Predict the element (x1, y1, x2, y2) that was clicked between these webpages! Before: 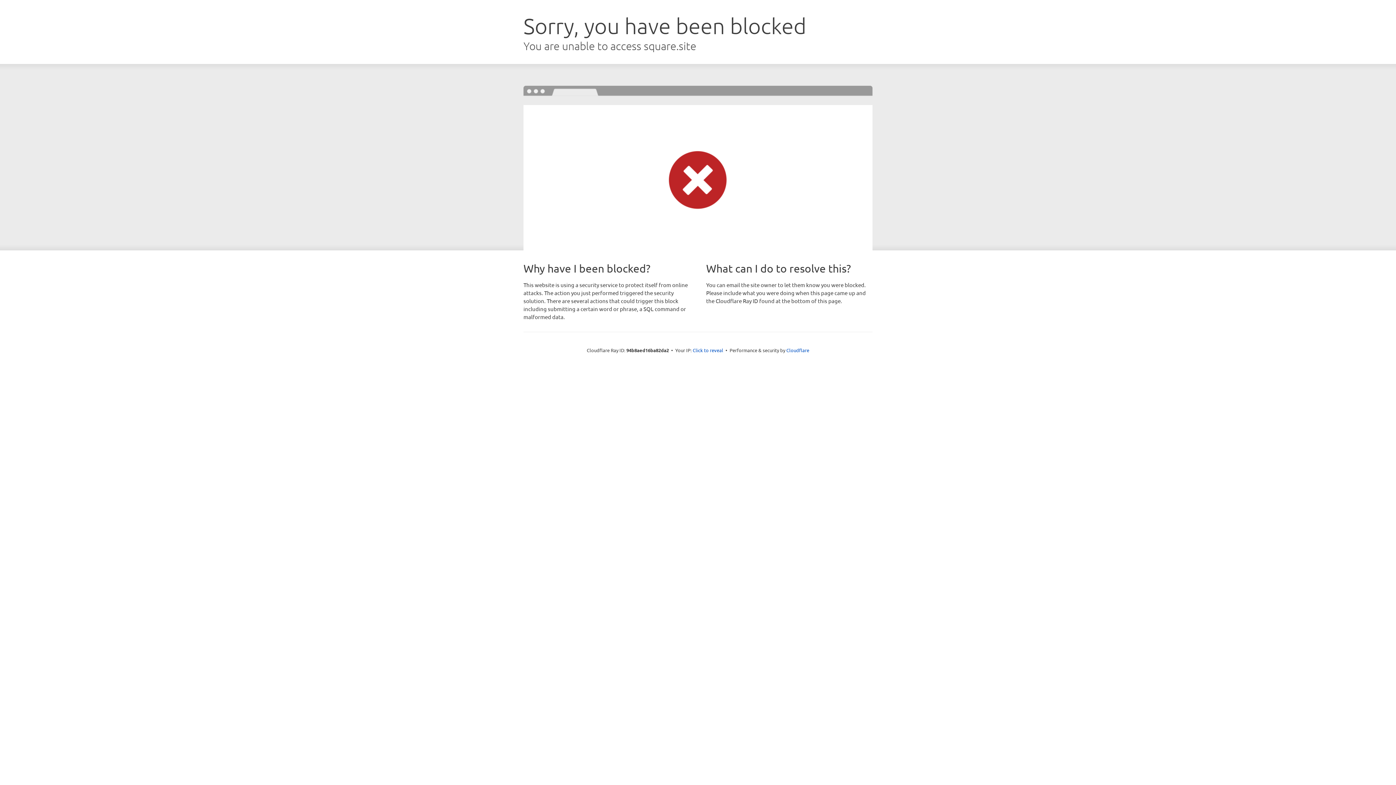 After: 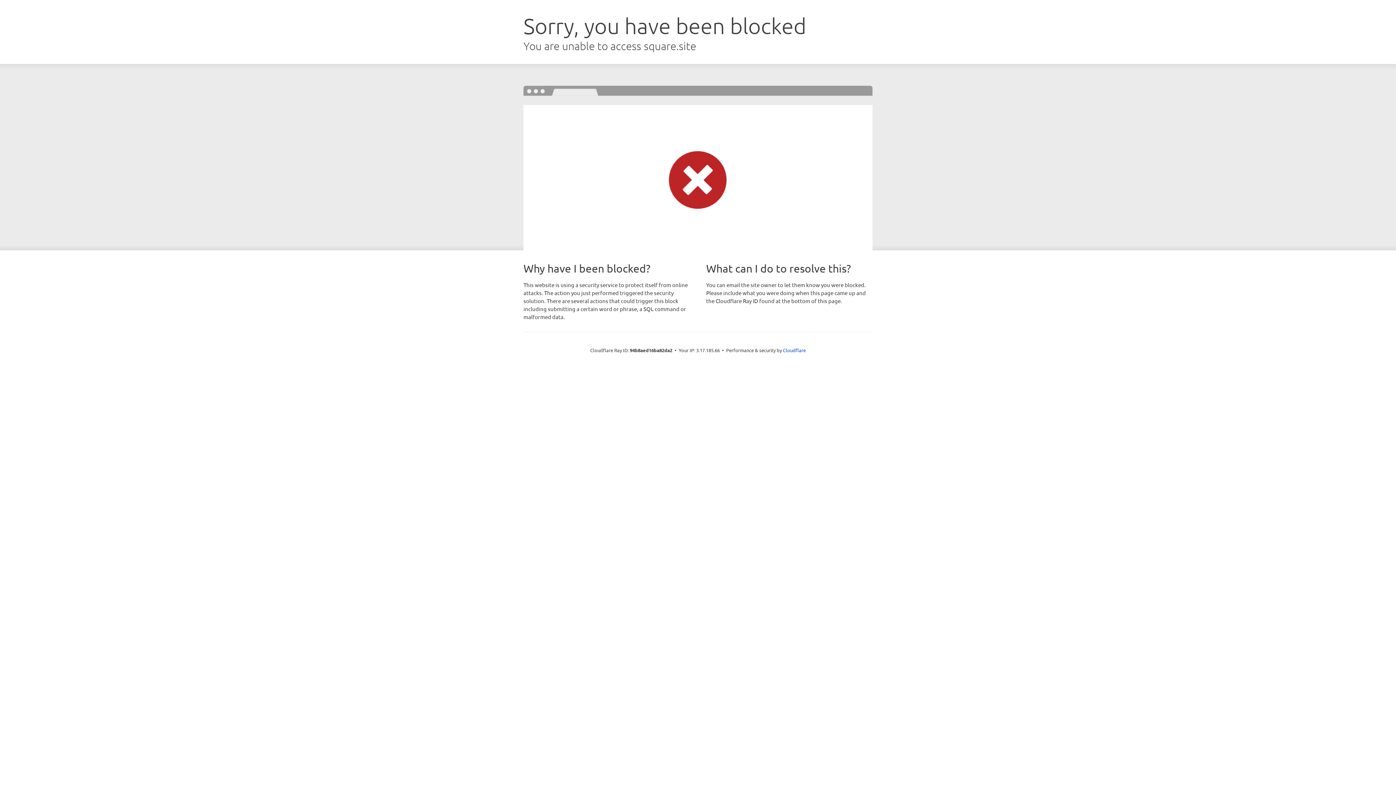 Action: label: Click to reveal bbox: (692, 346, 723, 353)